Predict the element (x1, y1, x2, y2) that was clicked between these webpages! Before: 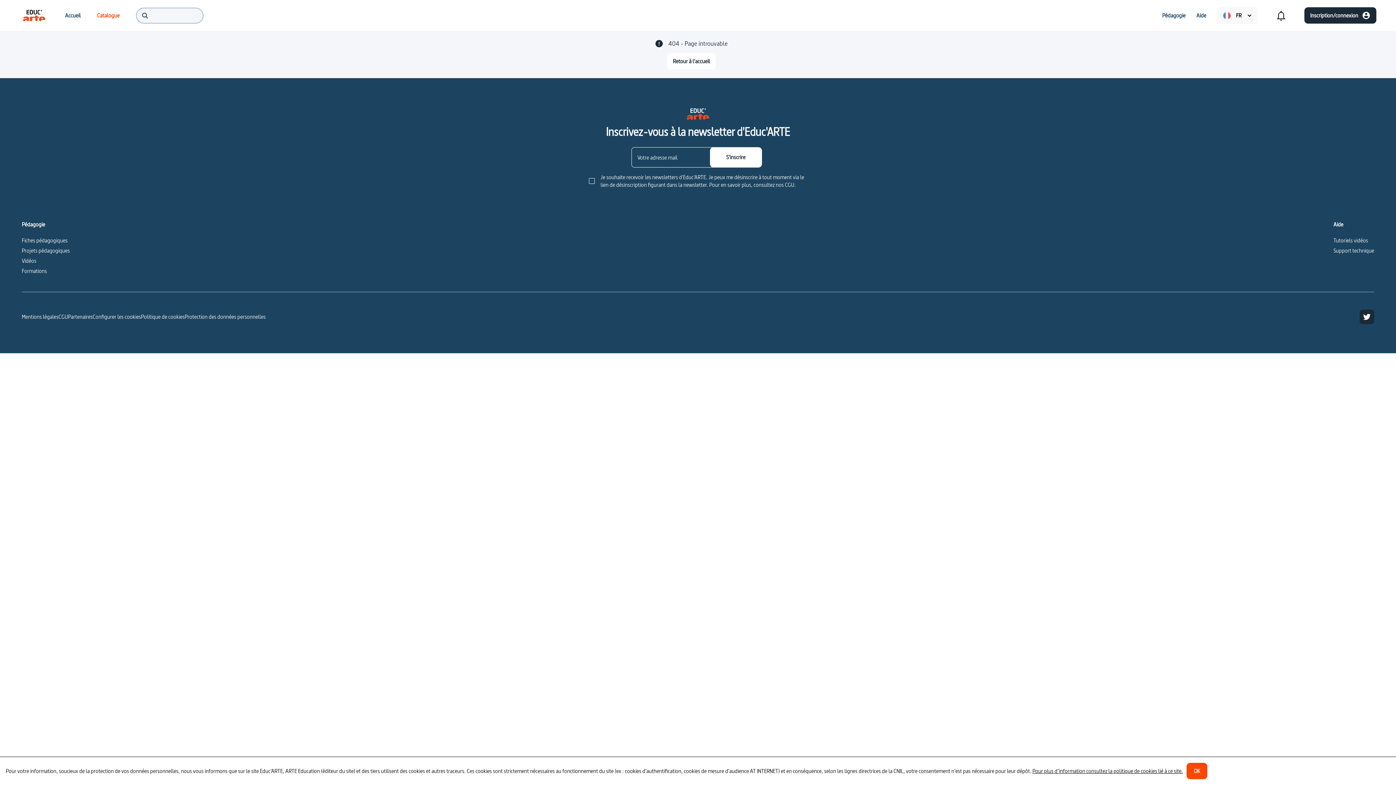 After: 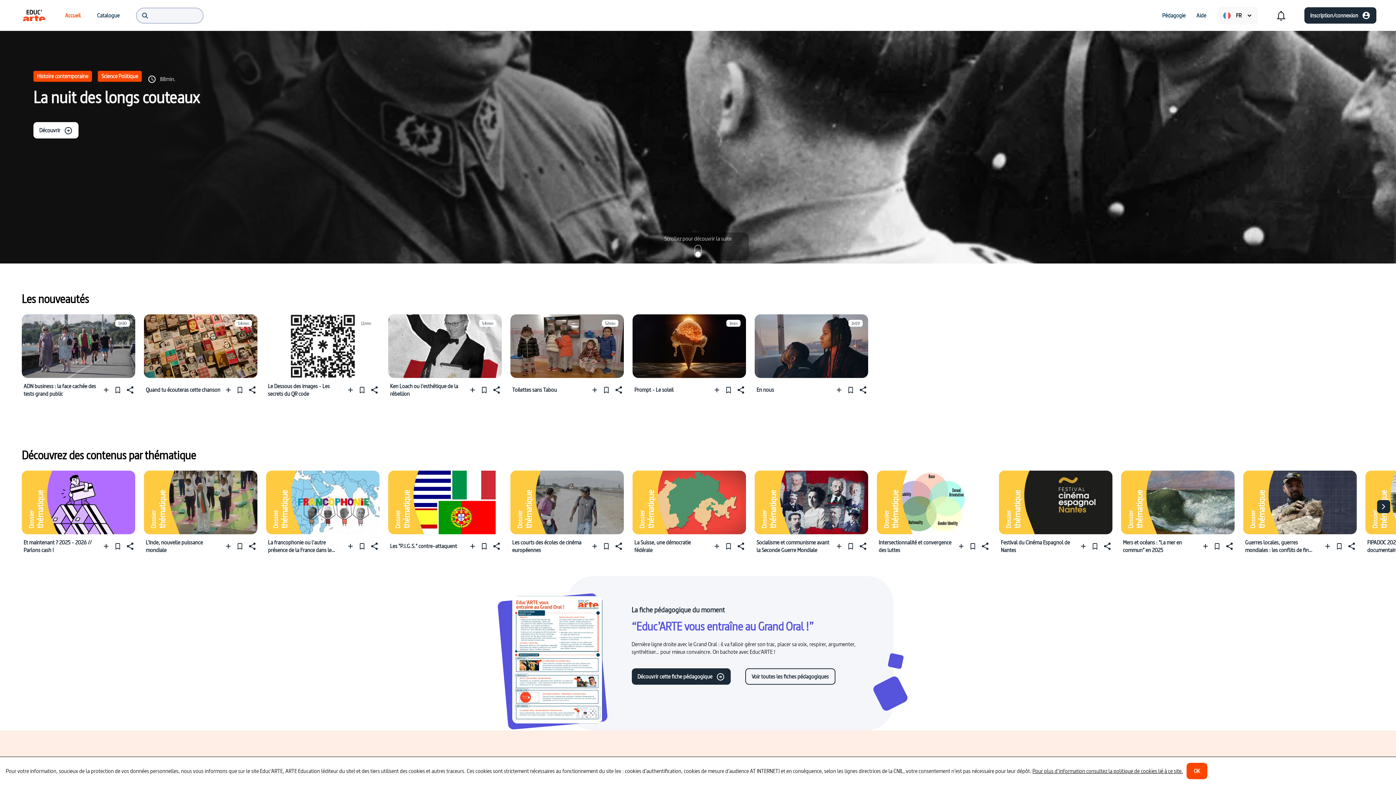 Action: bbox: (19, 8, 48, 22)